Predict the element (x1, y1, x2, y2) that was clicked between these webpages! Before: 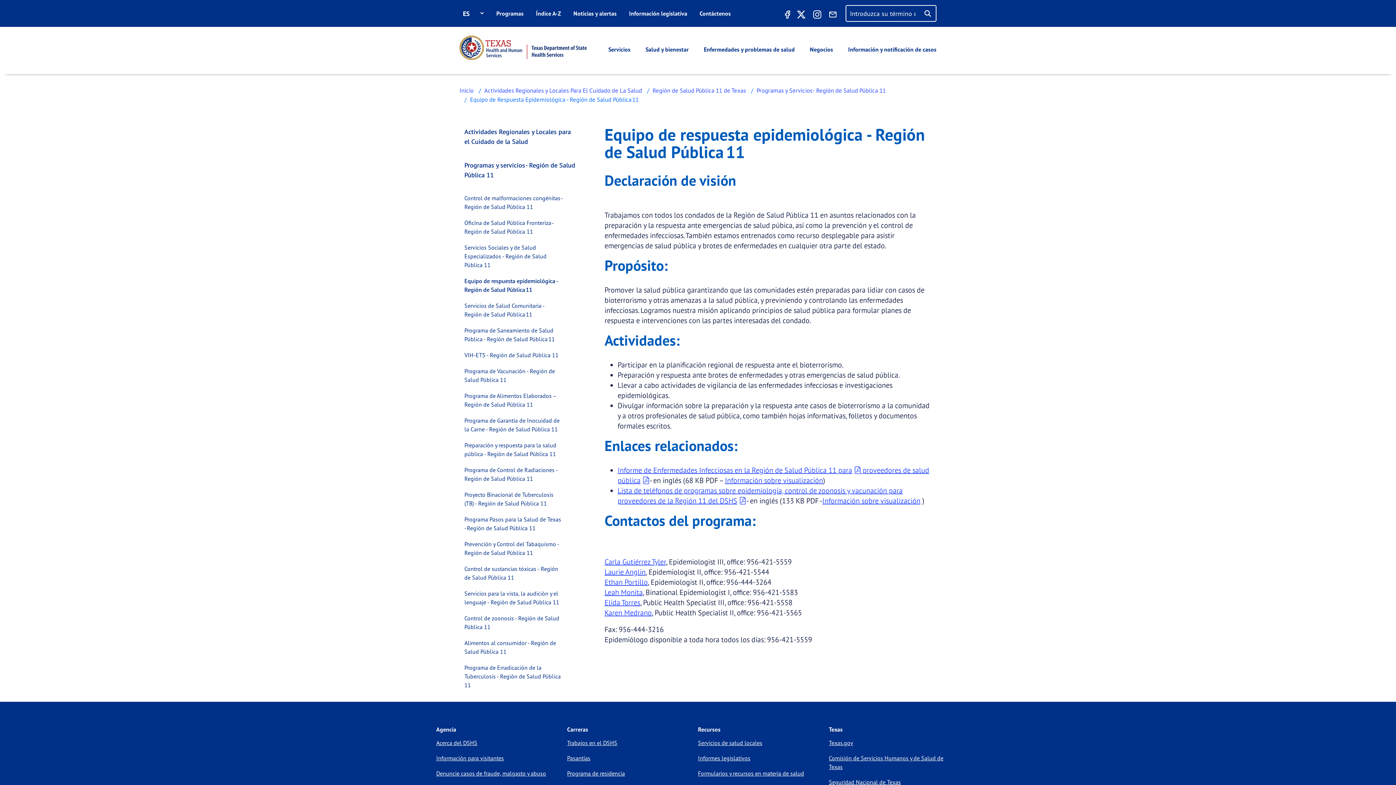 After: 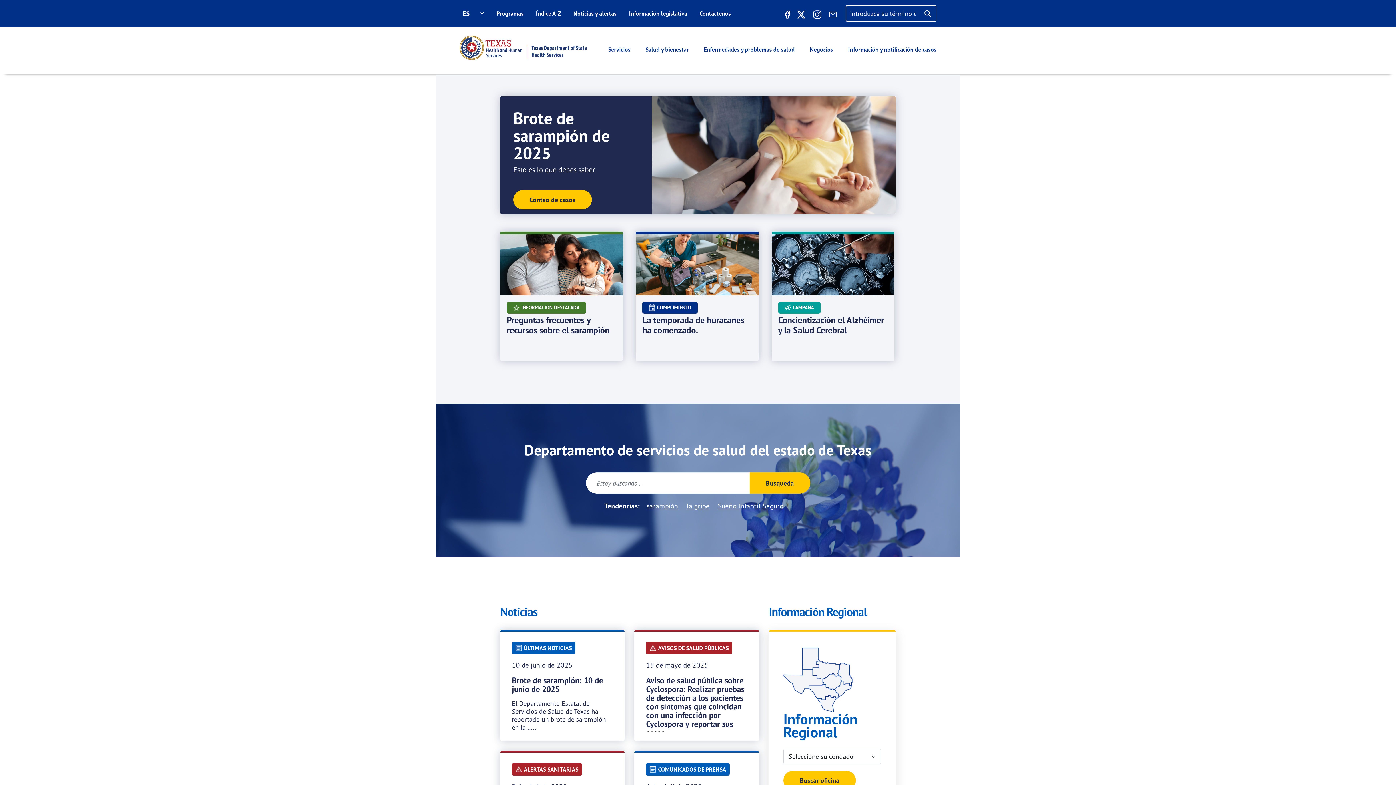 Action: bbox: (459, 35, 586, 60)